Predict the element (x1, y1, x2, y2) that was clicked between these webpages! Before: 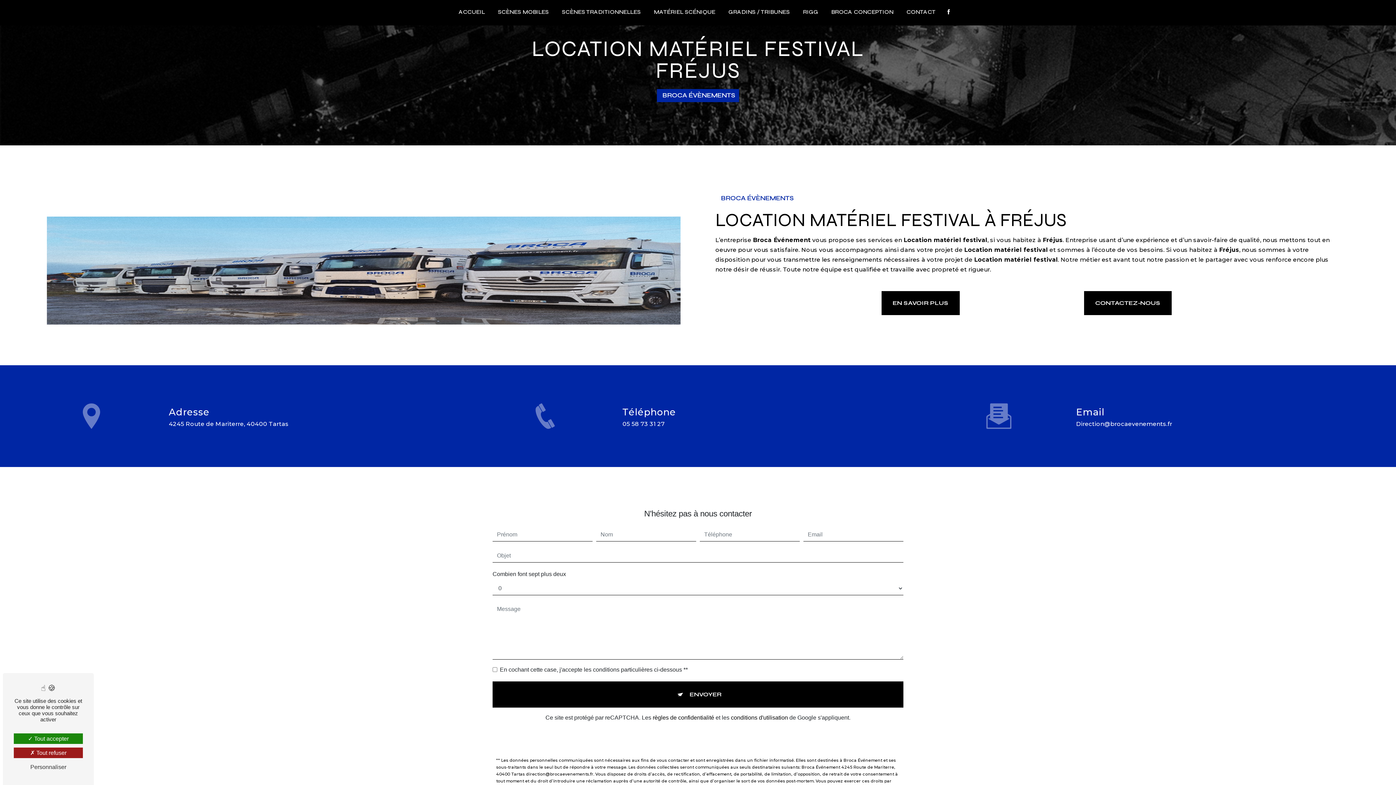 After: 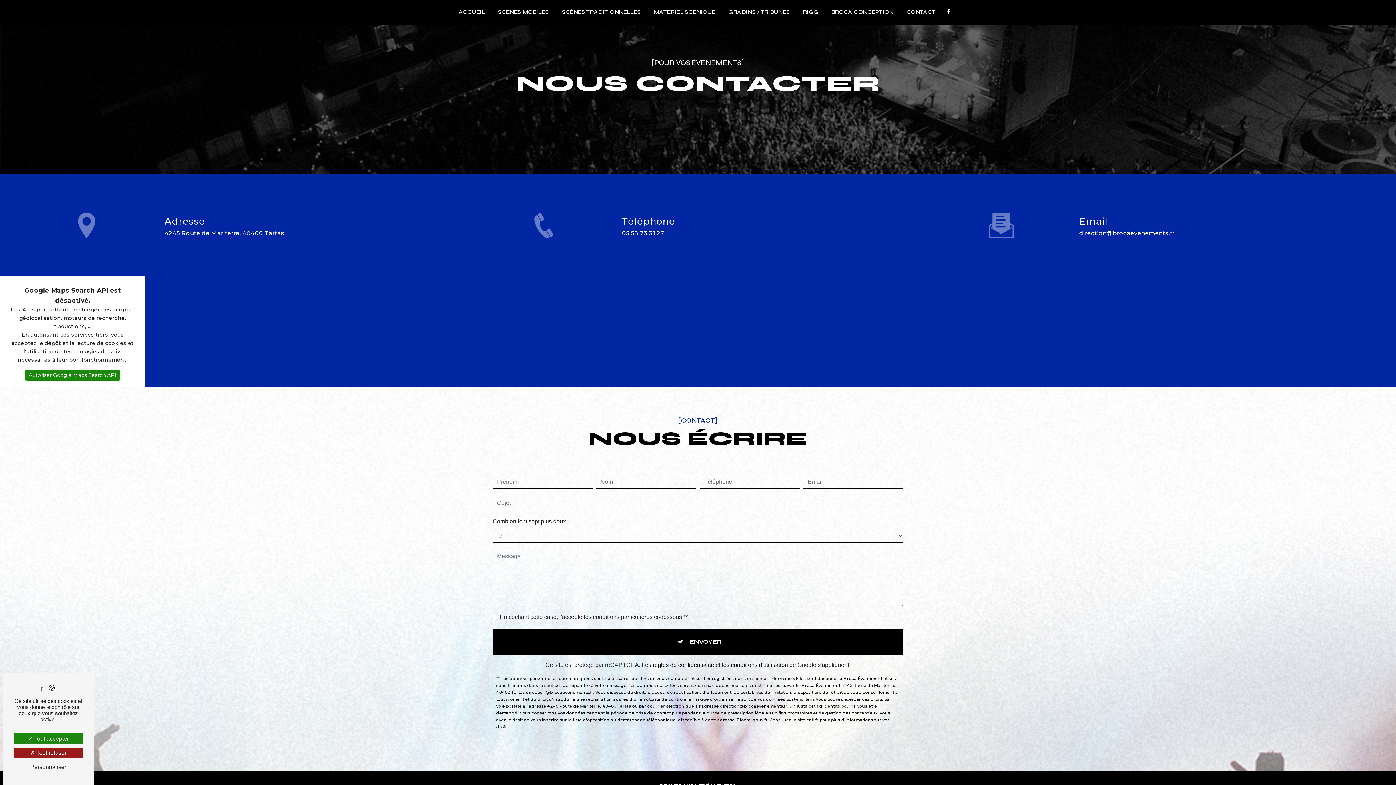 Action: bbox: (903, 4, 938, 19) label: CONTACT